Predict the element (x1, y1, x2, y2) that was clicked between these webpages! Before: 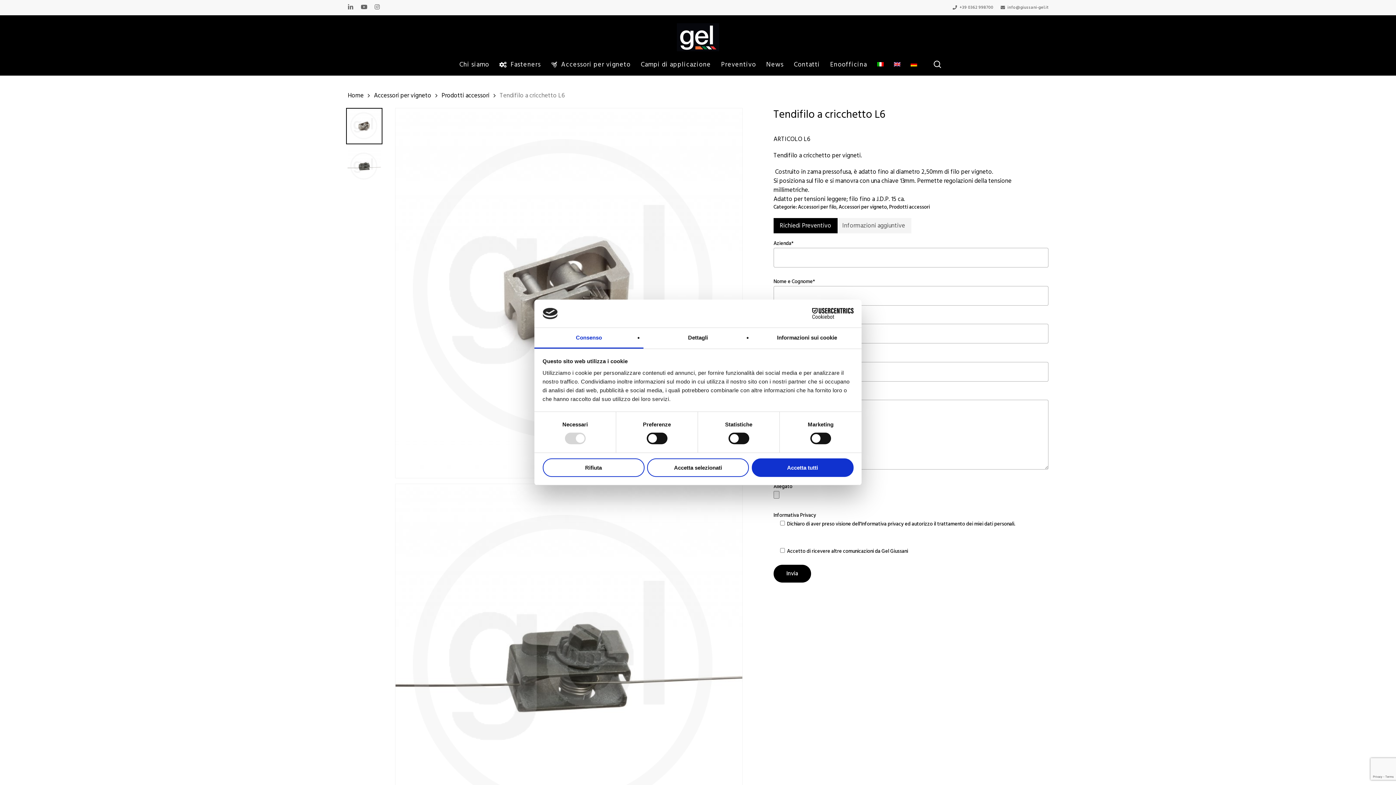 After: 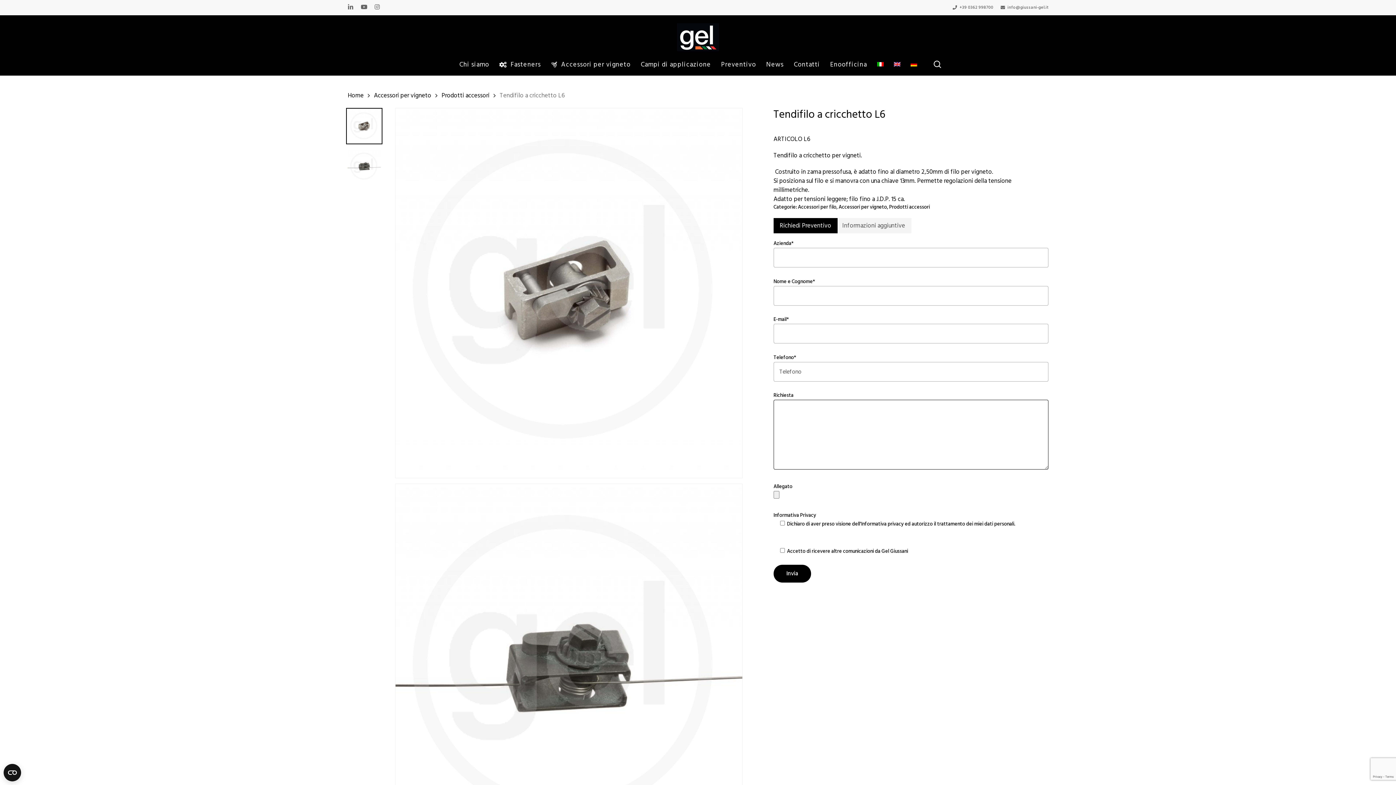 Action: bbox: (751, 458, 853, 477) label: Accetta tutti